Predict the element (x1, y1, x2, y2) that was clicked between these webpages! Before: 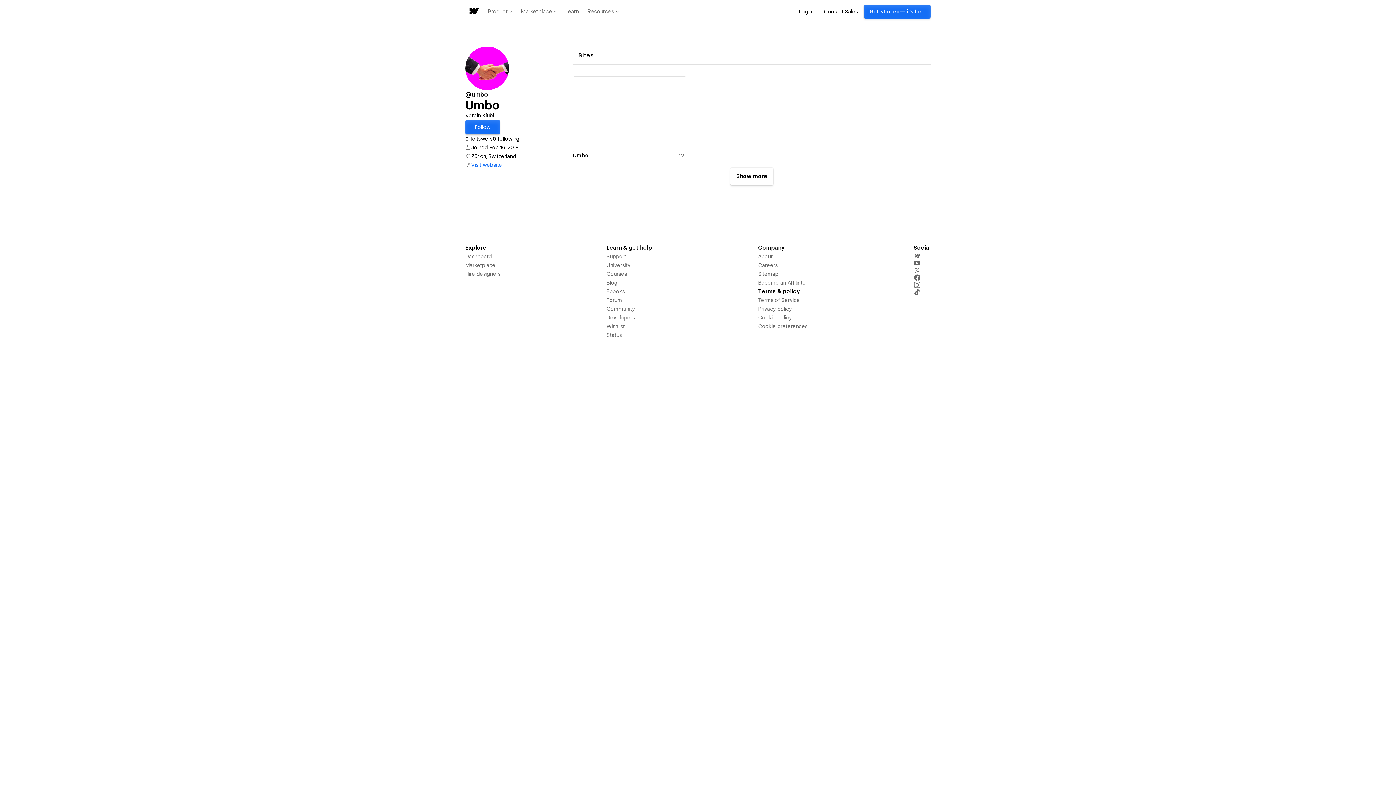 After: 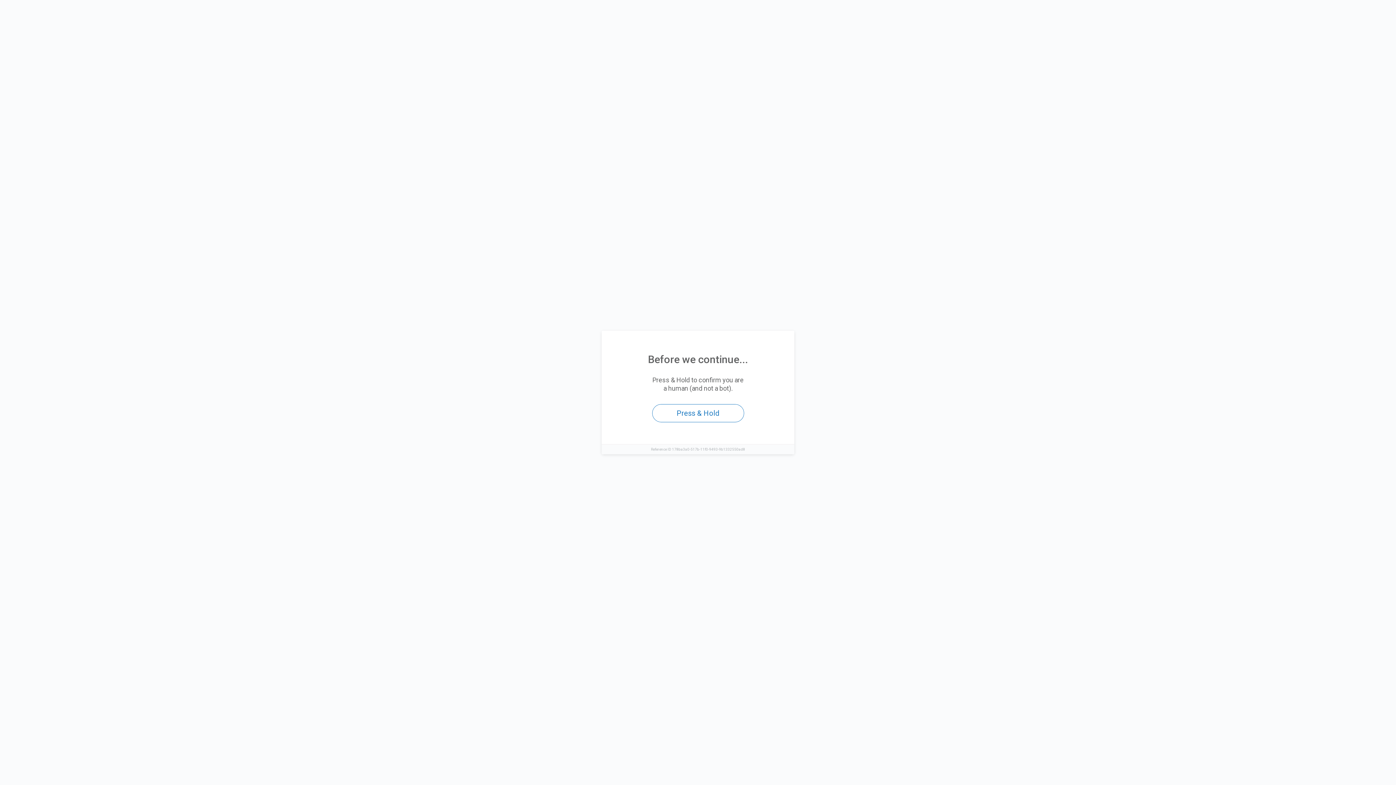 Action: label: Dashboard bbox: (465, 252, 492, 260)